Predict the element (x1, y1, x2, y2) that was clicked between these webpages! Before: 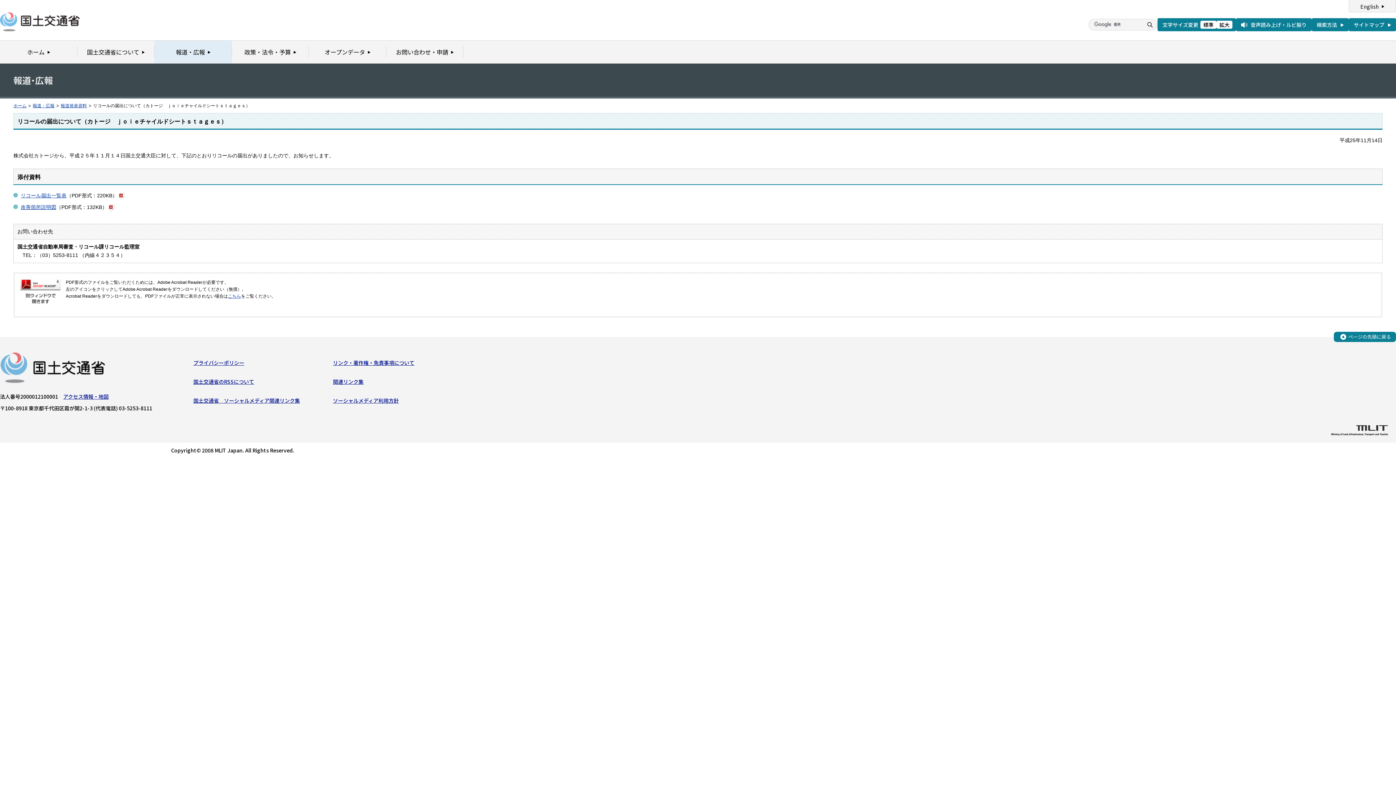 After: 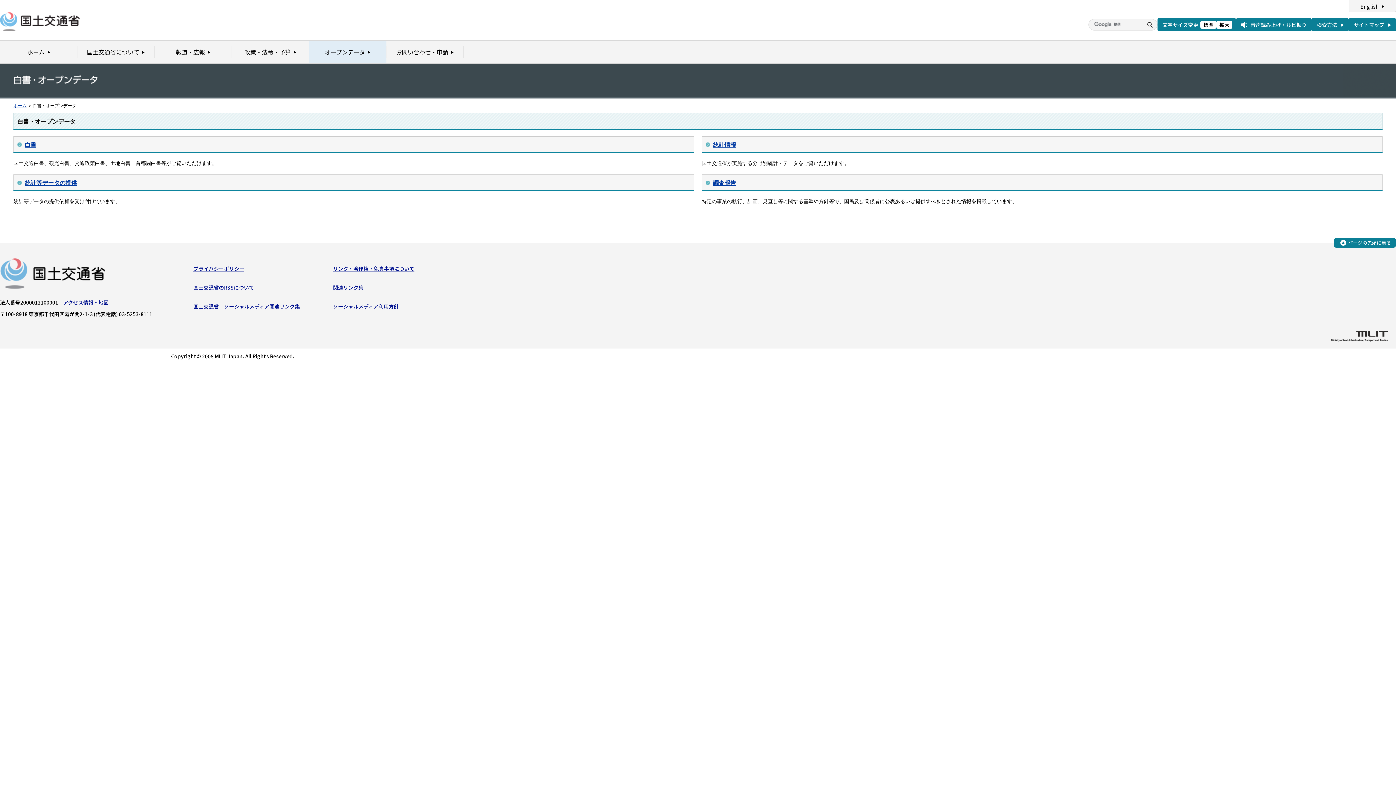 Action: bbox: (309, 40, 386, 63) label: オープンデータ